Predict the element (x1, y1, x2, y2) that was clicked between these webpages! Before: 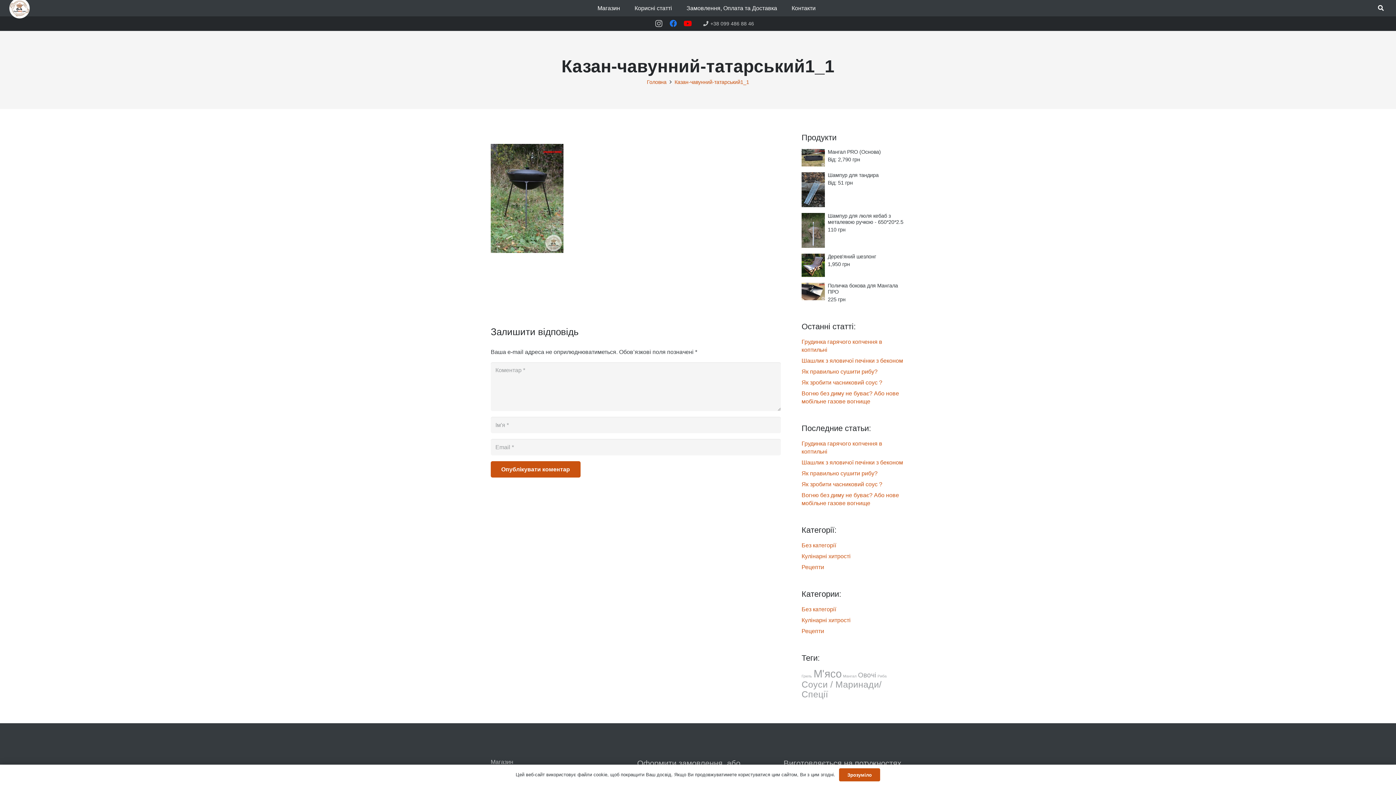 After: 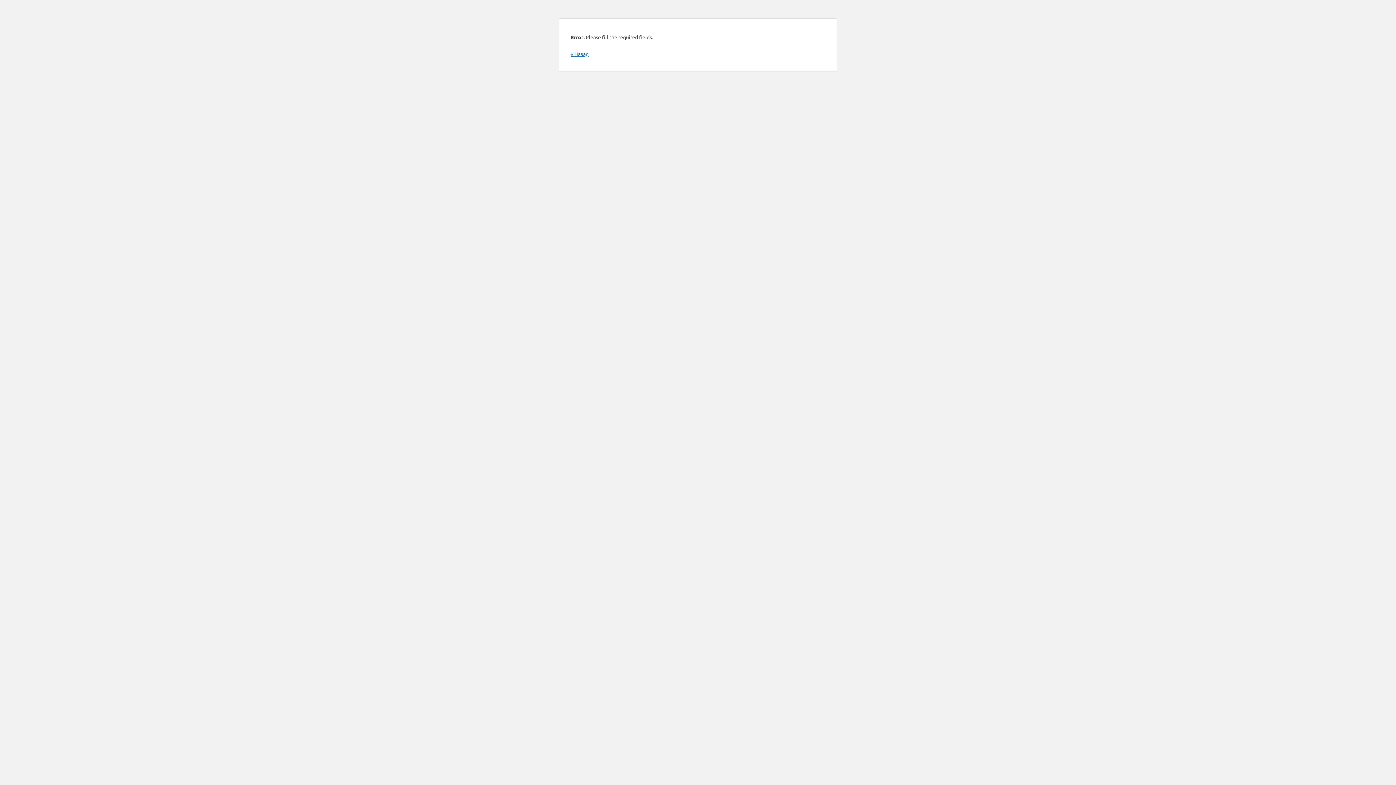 Action: label: Опублікувати коментар bbox: (490, 461, 580, 477)